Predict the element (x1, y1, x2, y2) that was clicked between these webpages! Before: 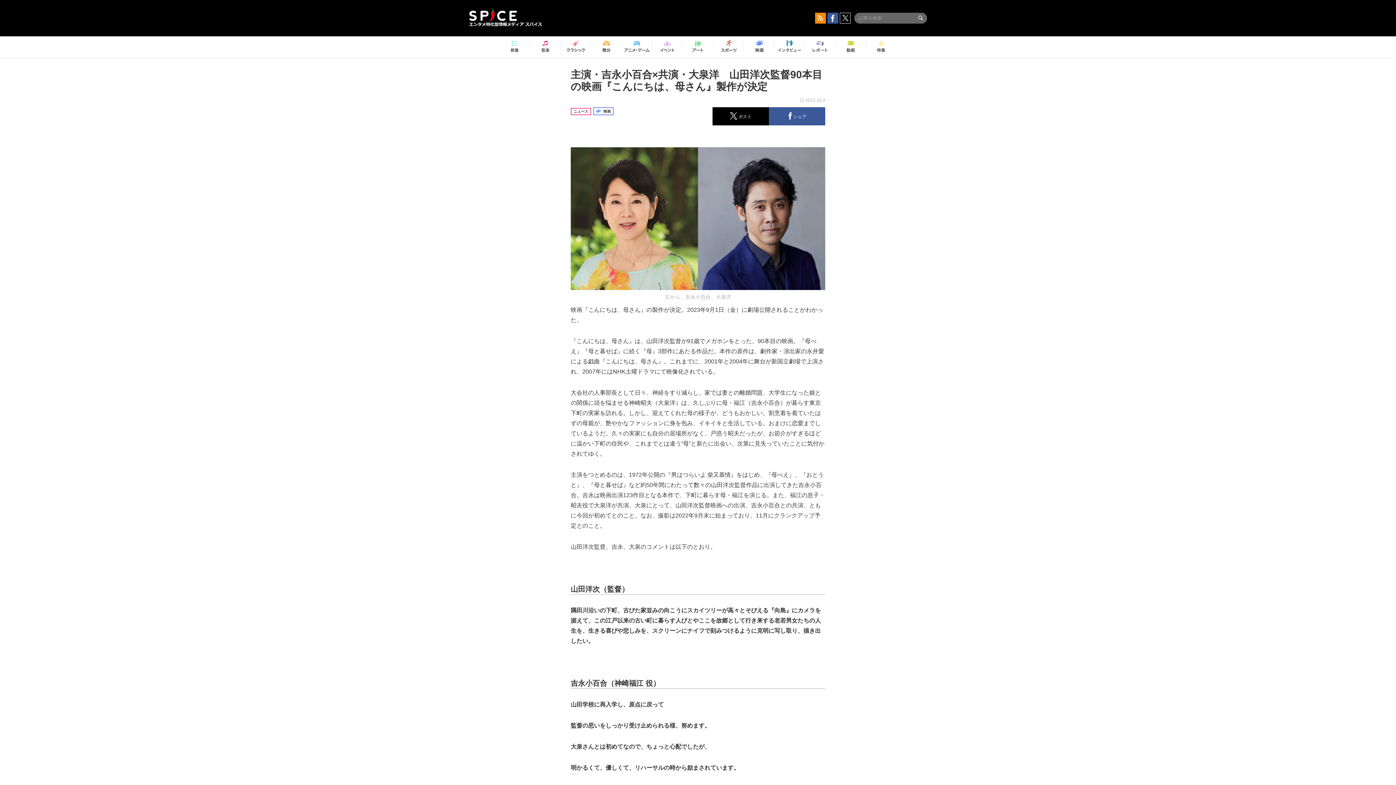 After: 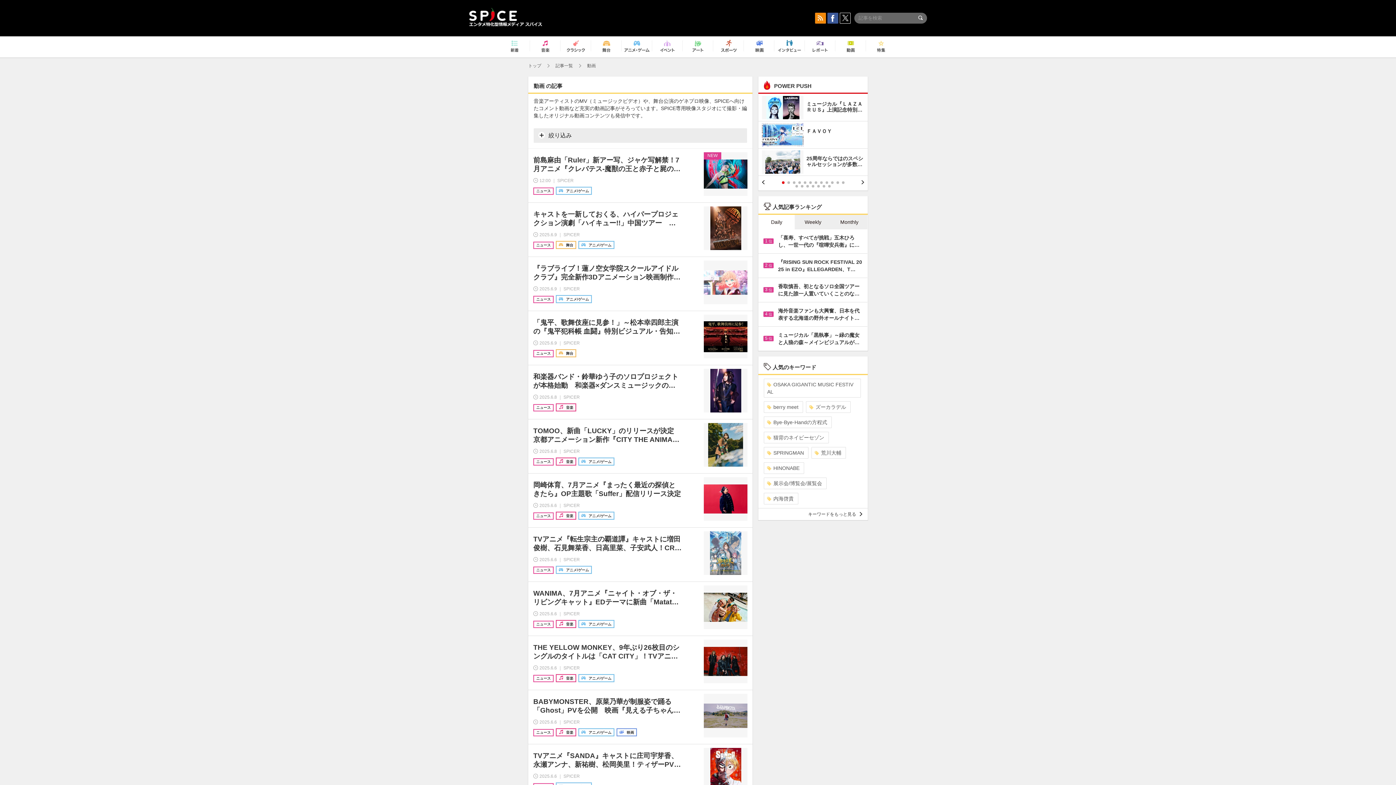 Action: bbox: (838, 37, 863, 56)